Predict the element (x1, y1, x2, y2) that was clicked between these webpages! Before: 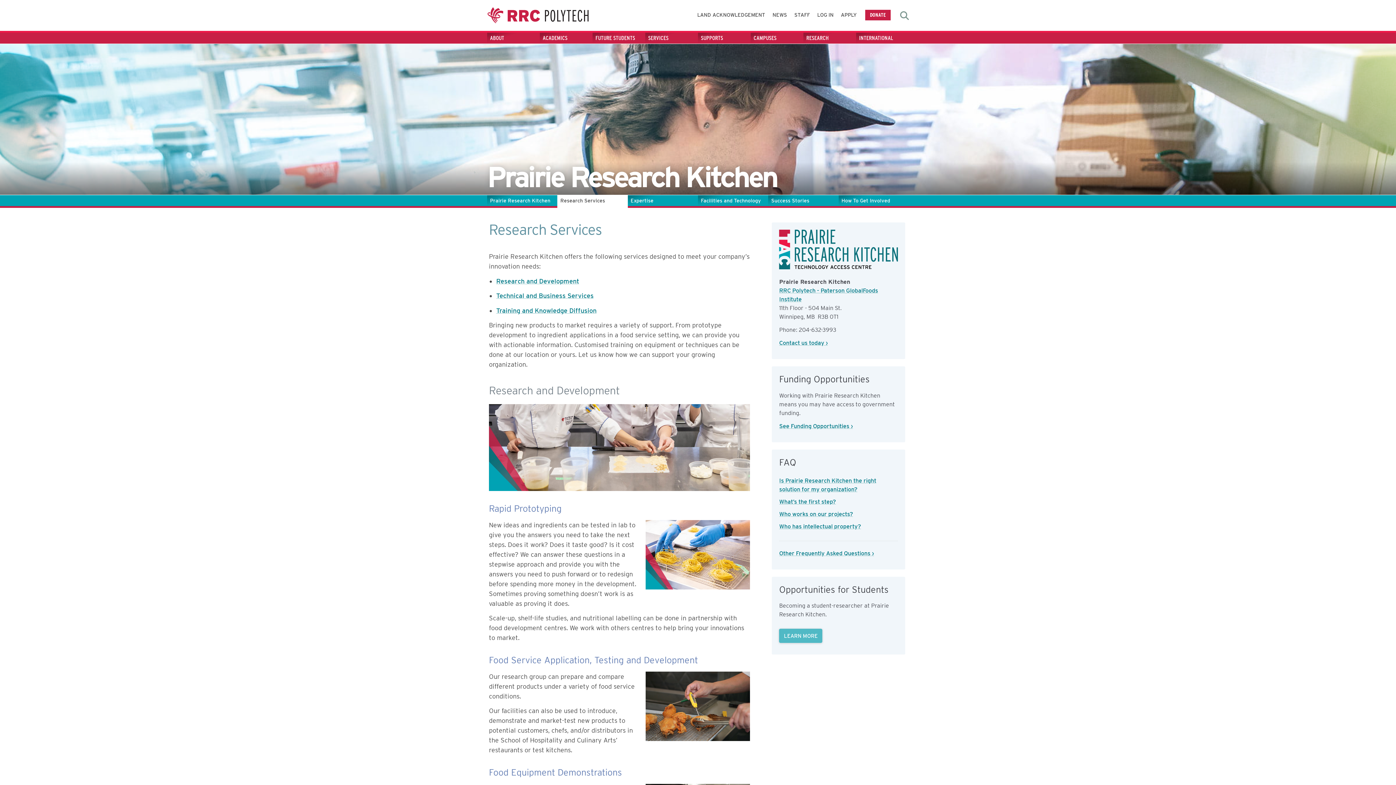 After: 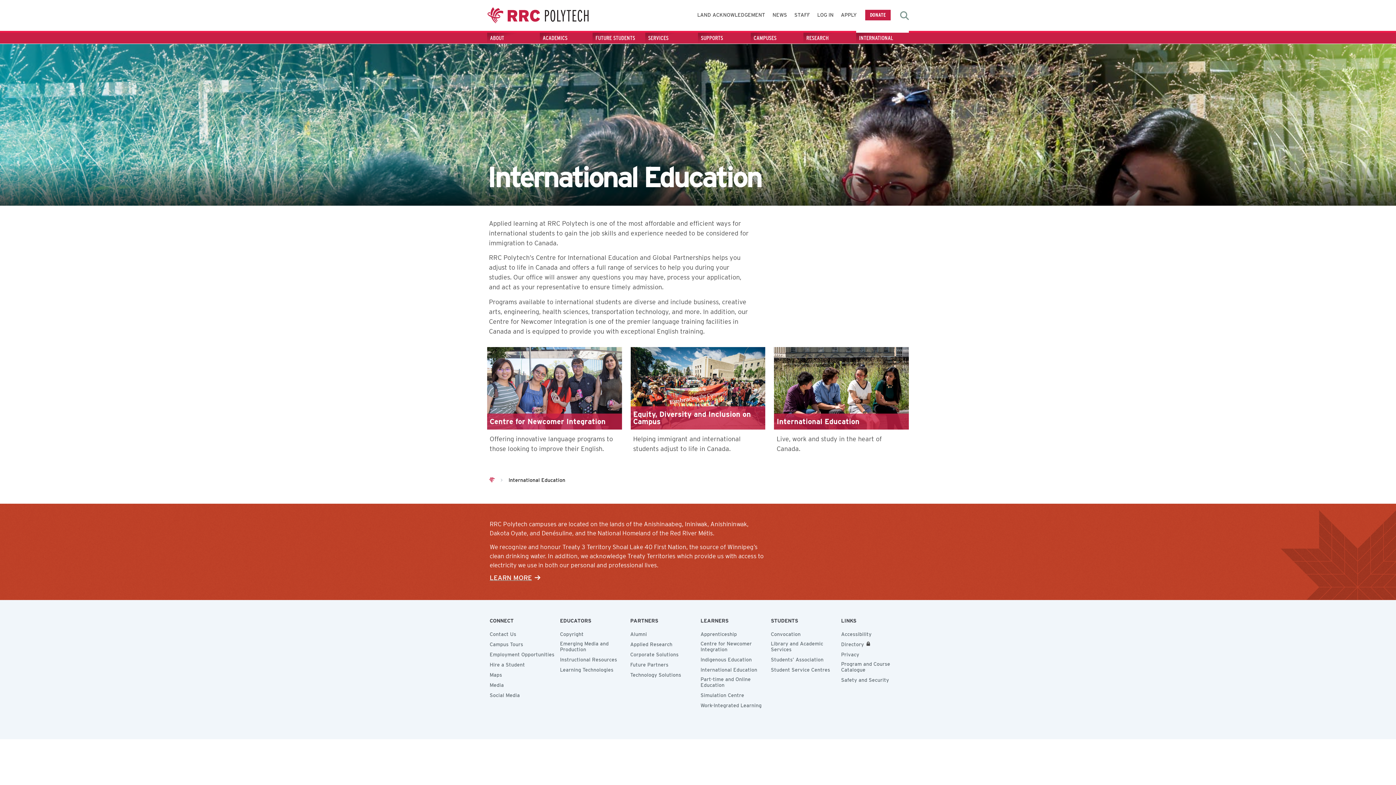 Action: label: International - Press the Down arrow key to expand or the escape key to collapse this menu bbox: (856, 32, 909, 43)